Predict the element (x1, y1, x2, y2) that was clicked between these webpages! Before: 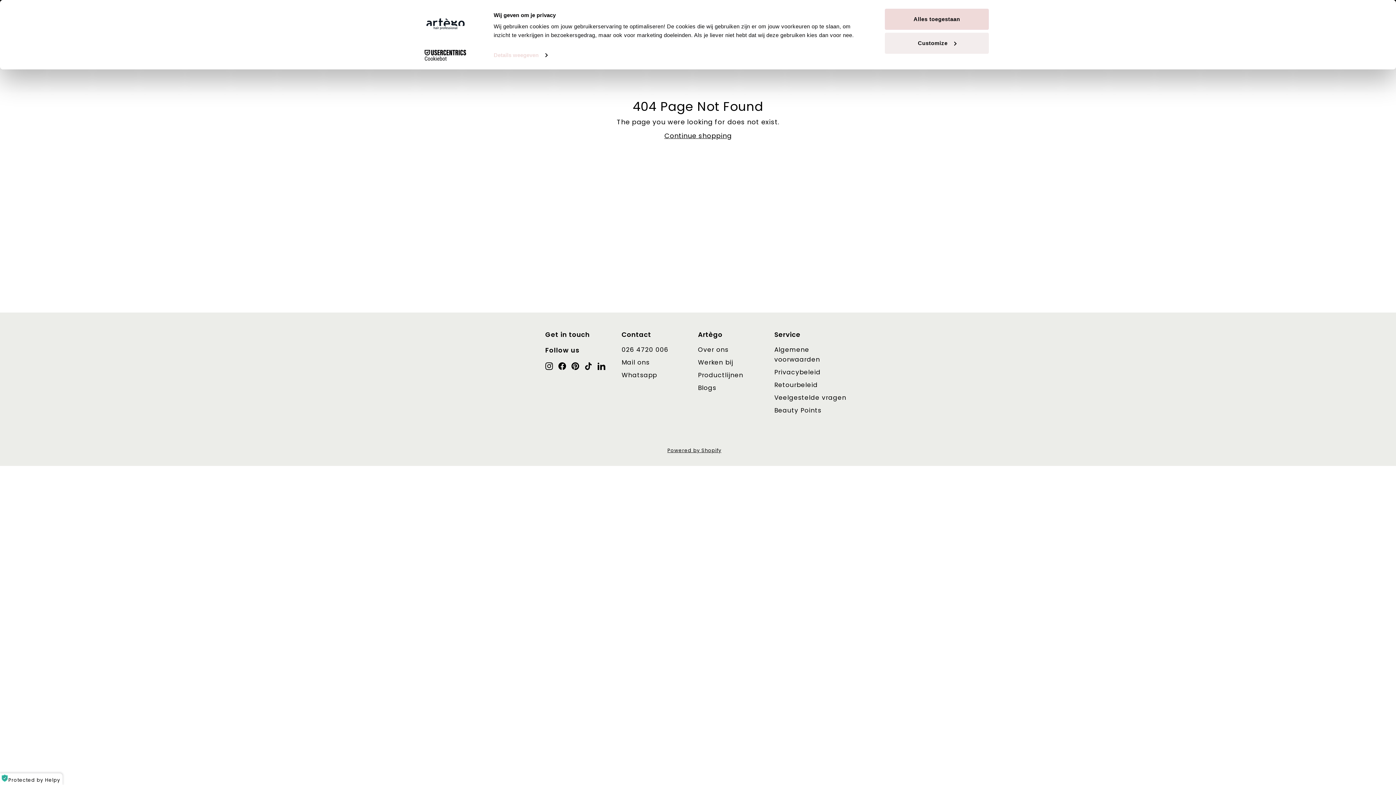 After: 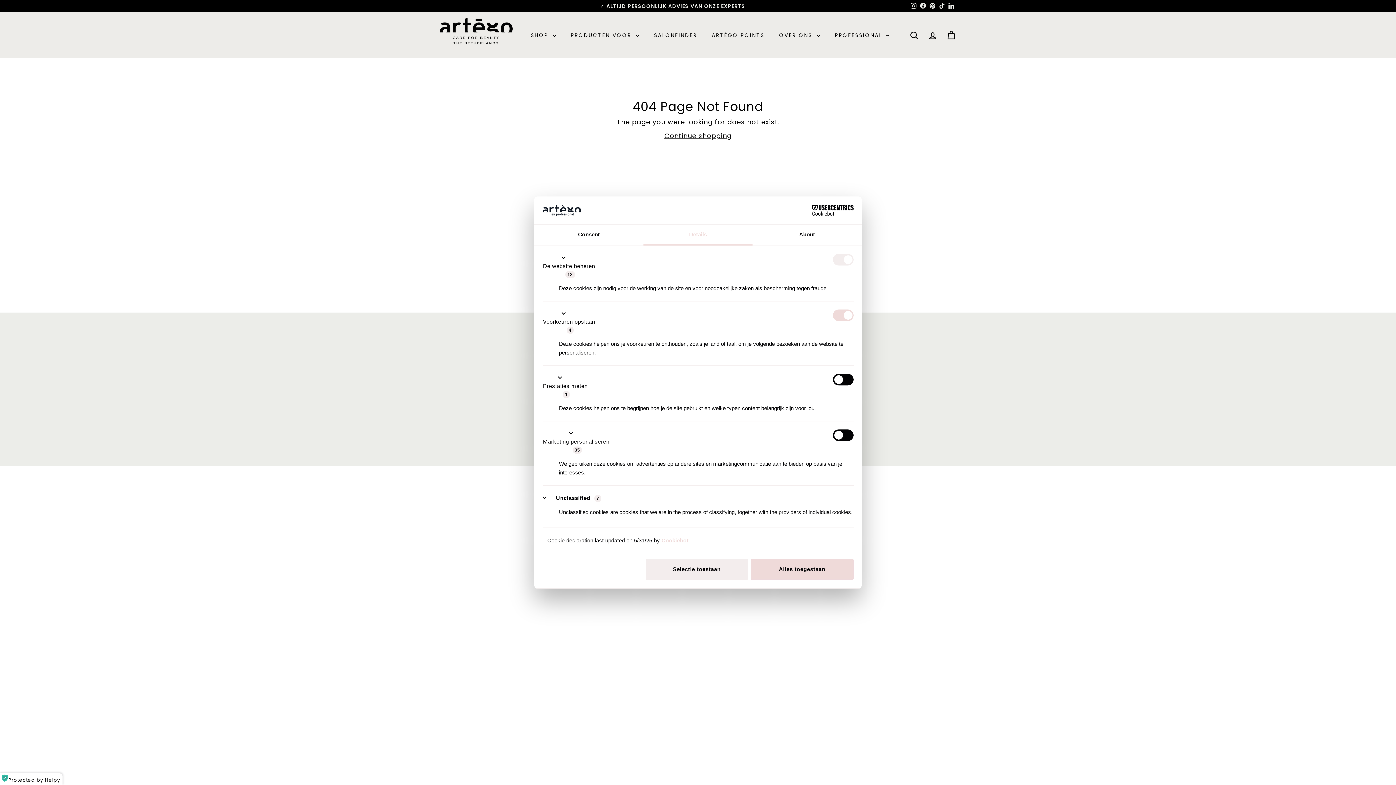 Action: label: Customize bbox: (885, 32, 989, 53)